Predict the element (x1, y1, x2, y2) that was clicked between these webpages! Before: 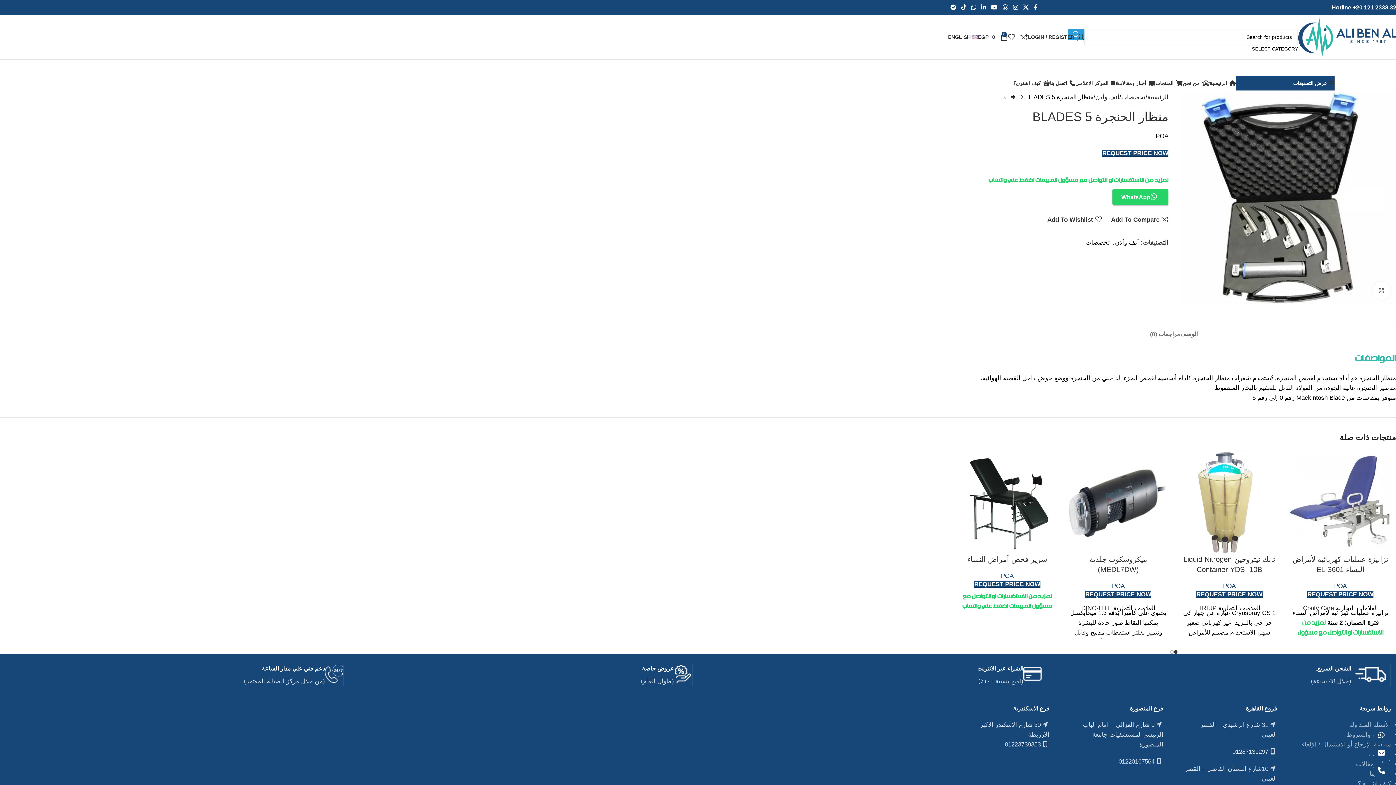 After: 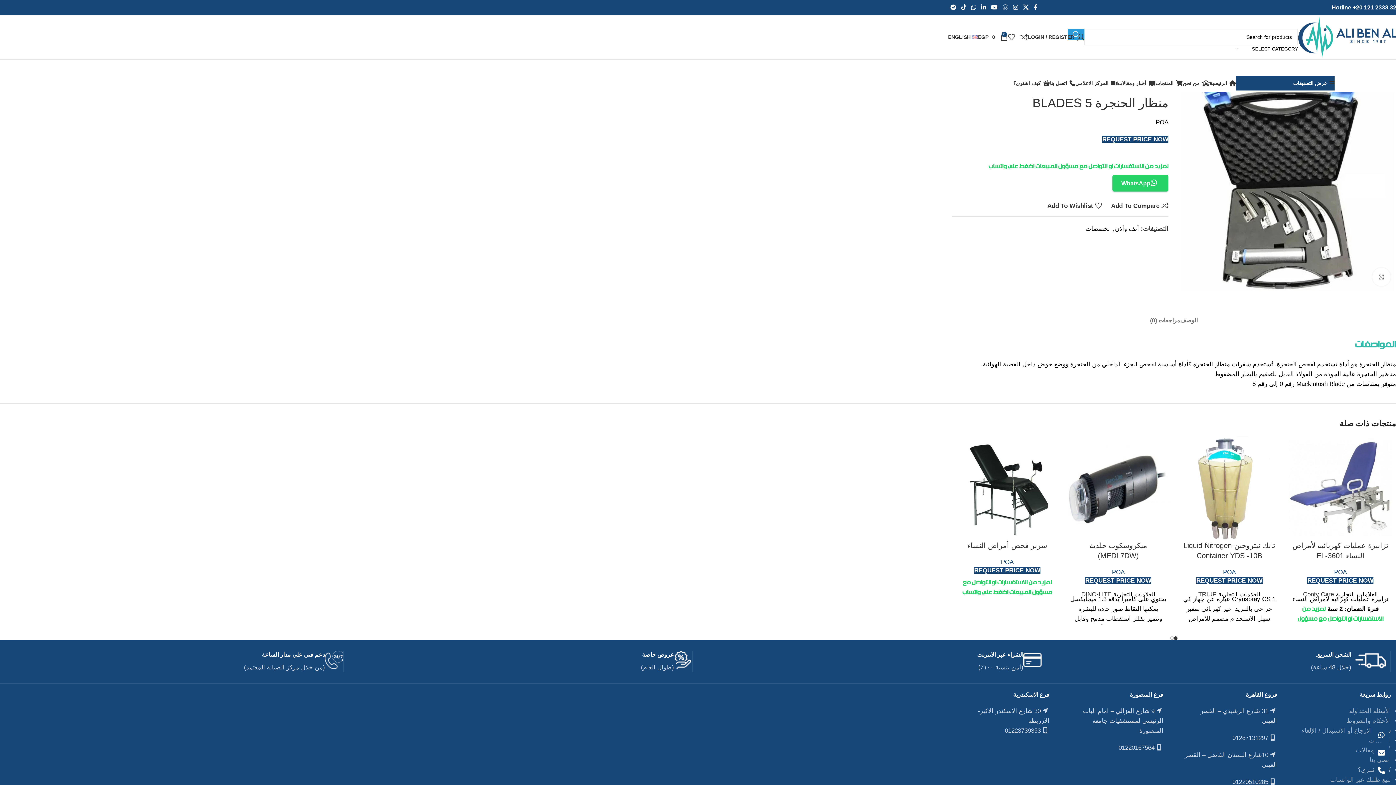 Action: bbox: (1000, 1, 1010, 13) label: Threads social link